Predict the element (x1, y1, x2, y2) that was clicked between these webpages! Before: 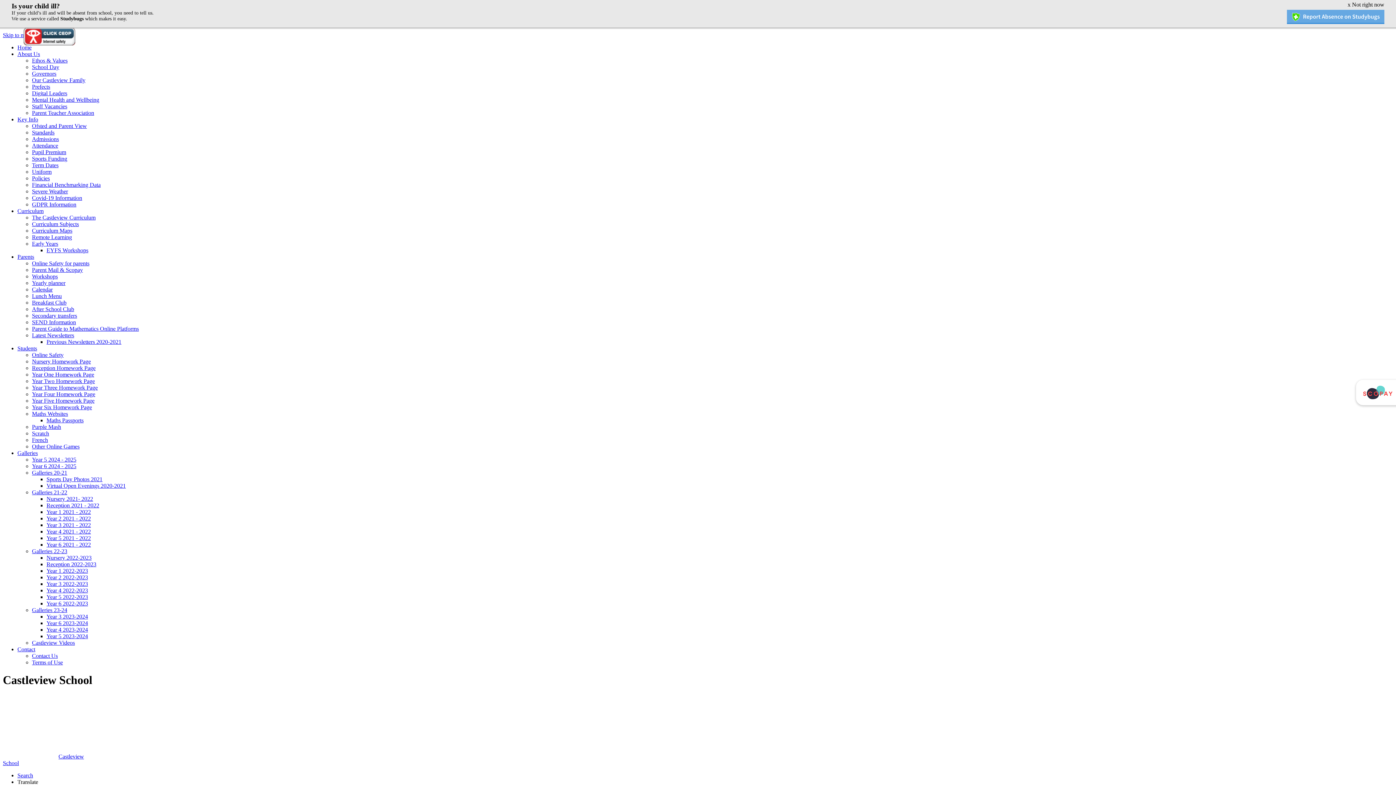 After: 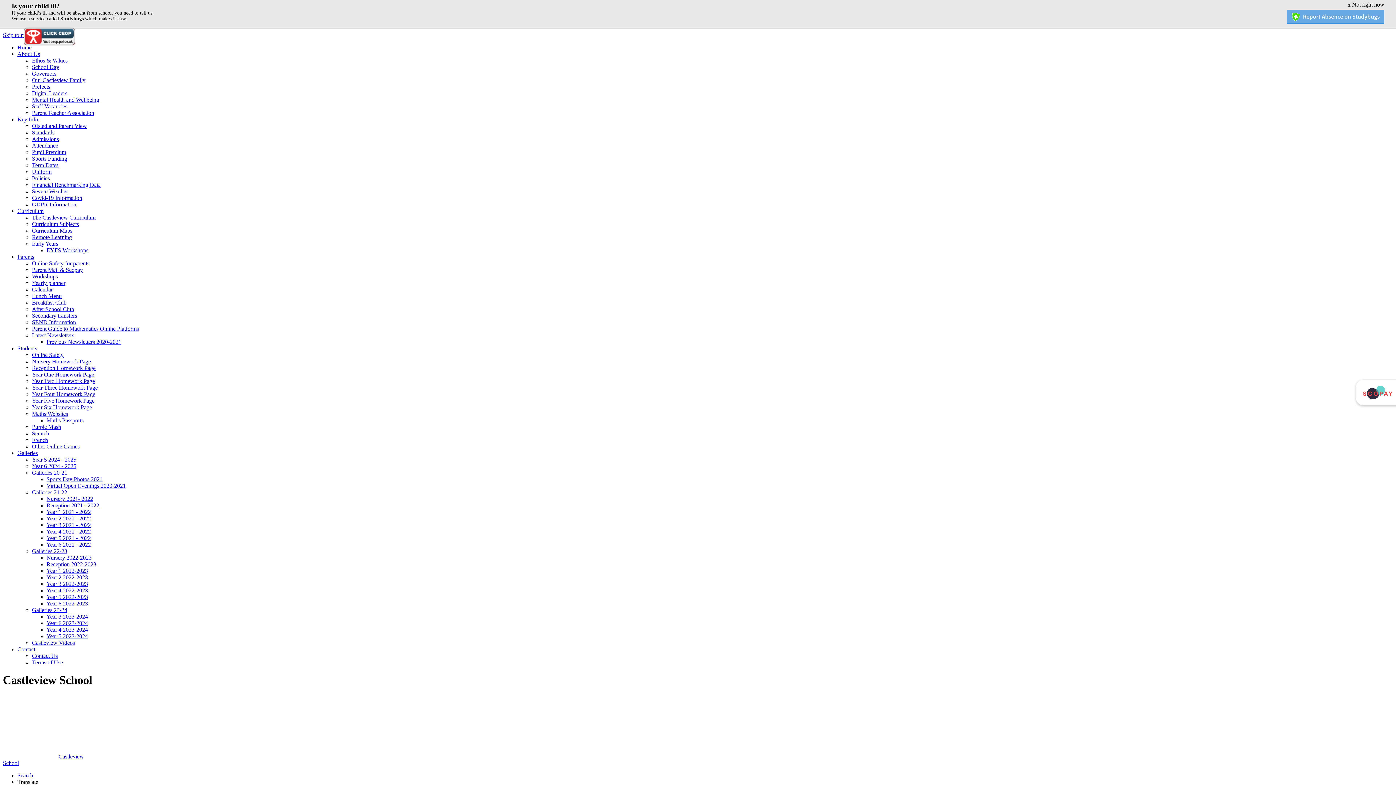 Action: bbox: (32, 214, 95, 220) label: The Castleview Curriculum